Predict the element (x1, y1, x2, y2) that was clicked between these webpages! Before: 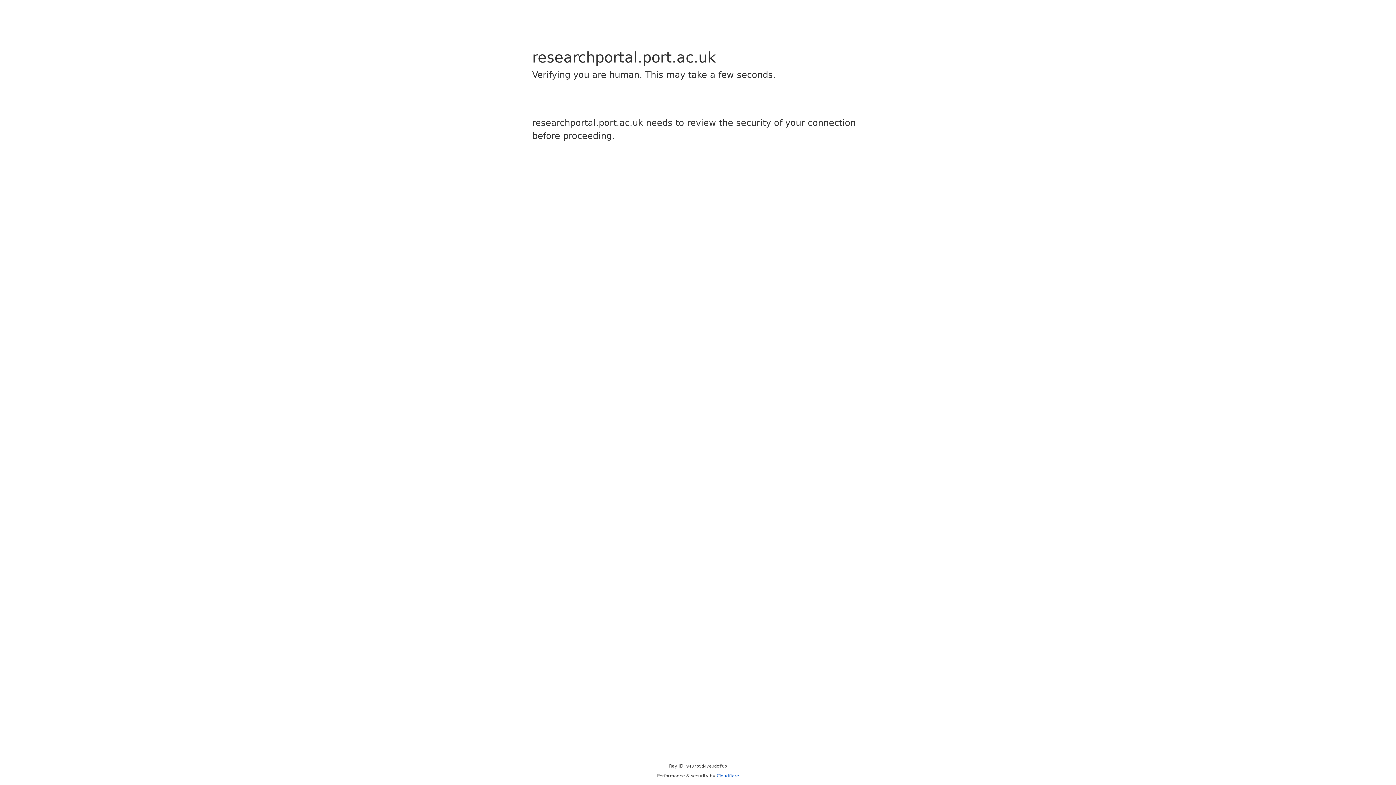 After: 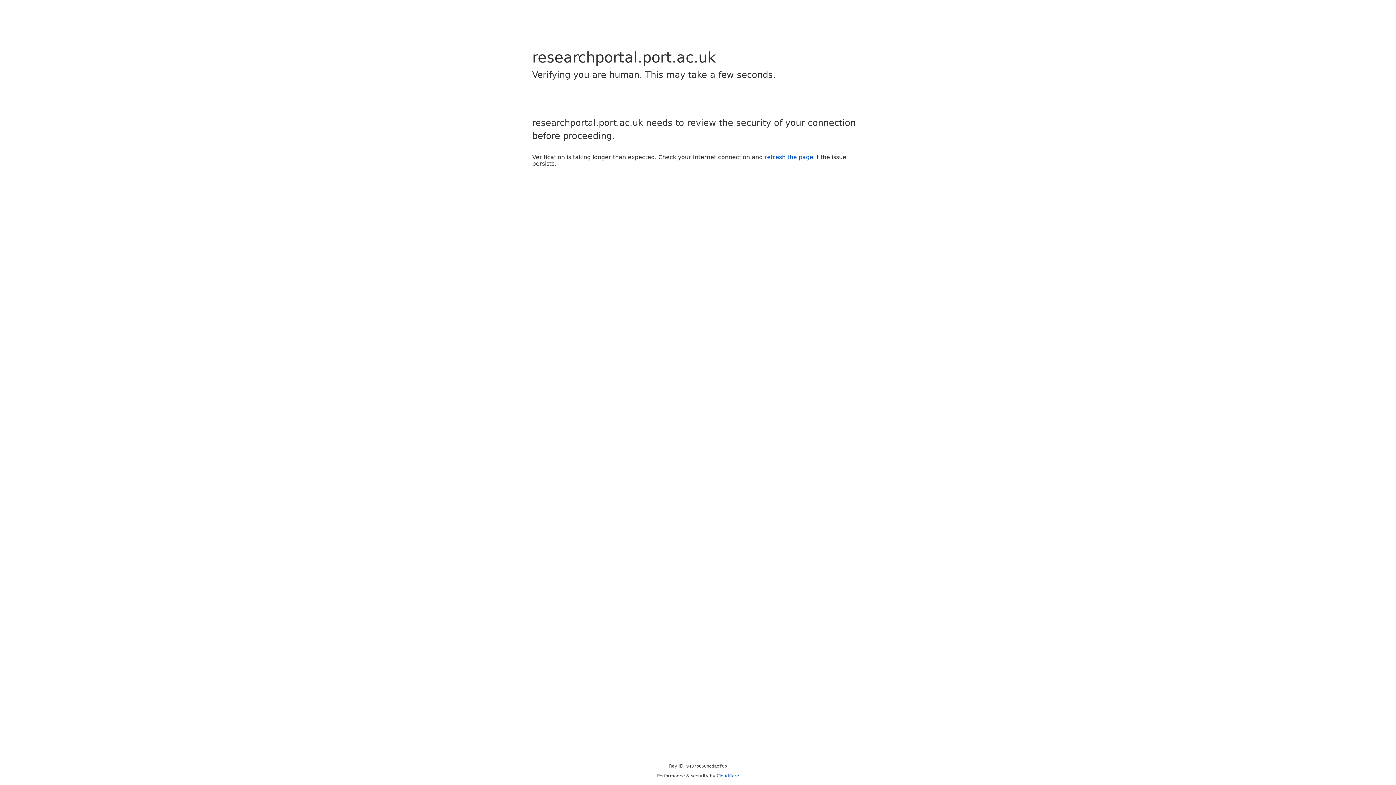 Action: bbox: (716, 773, 739, 778) label: Cloudflare